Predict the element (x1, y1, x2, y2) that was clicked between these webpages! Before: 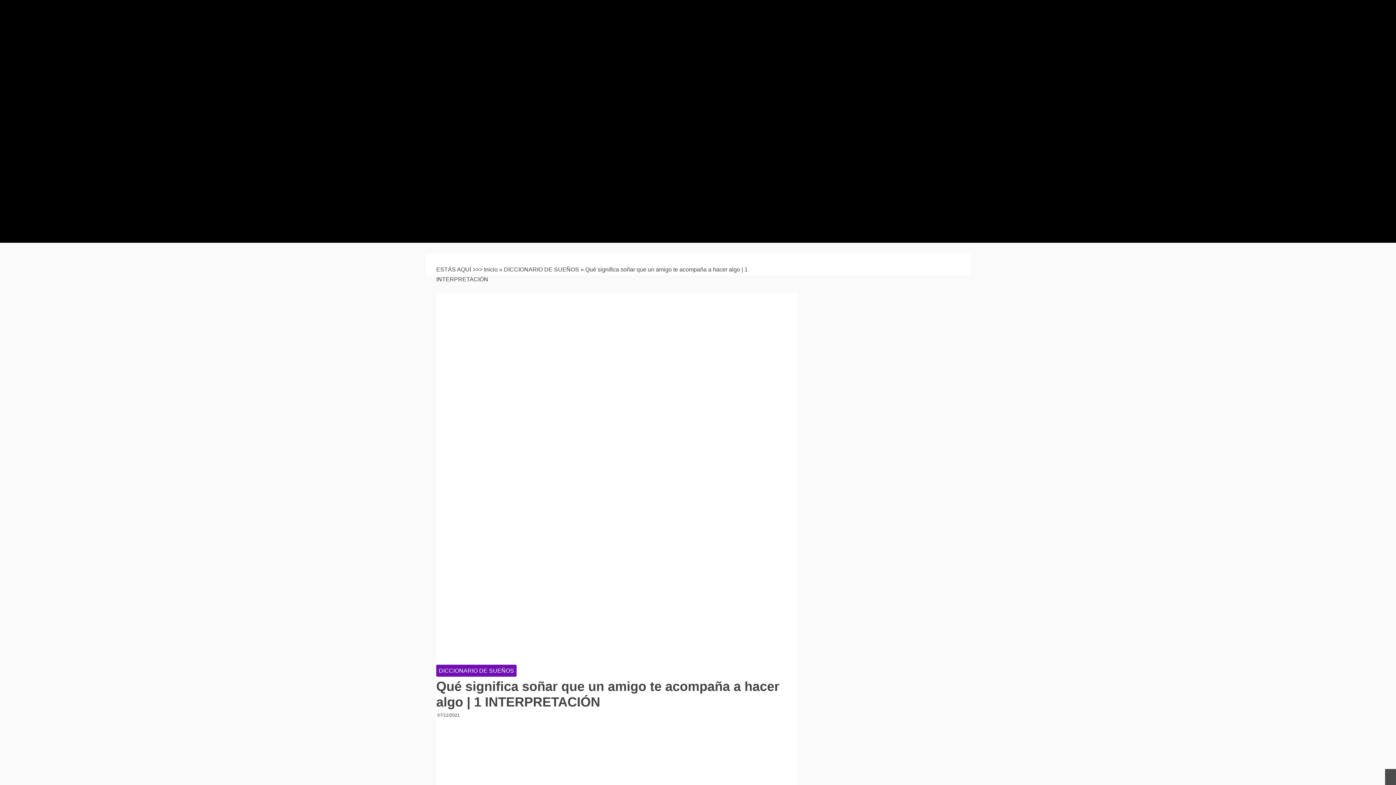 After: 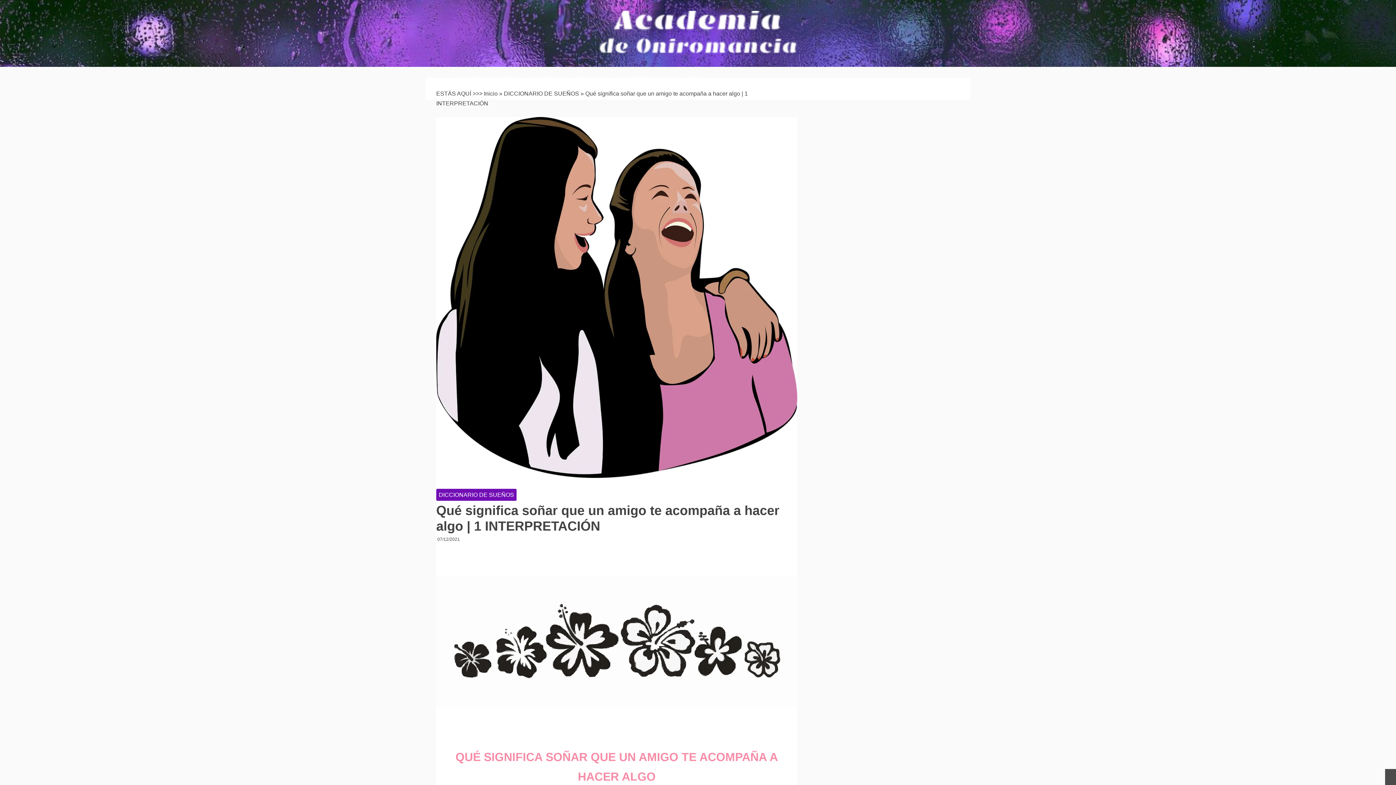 Action: bbox: (1385, 769, 1396, 785)